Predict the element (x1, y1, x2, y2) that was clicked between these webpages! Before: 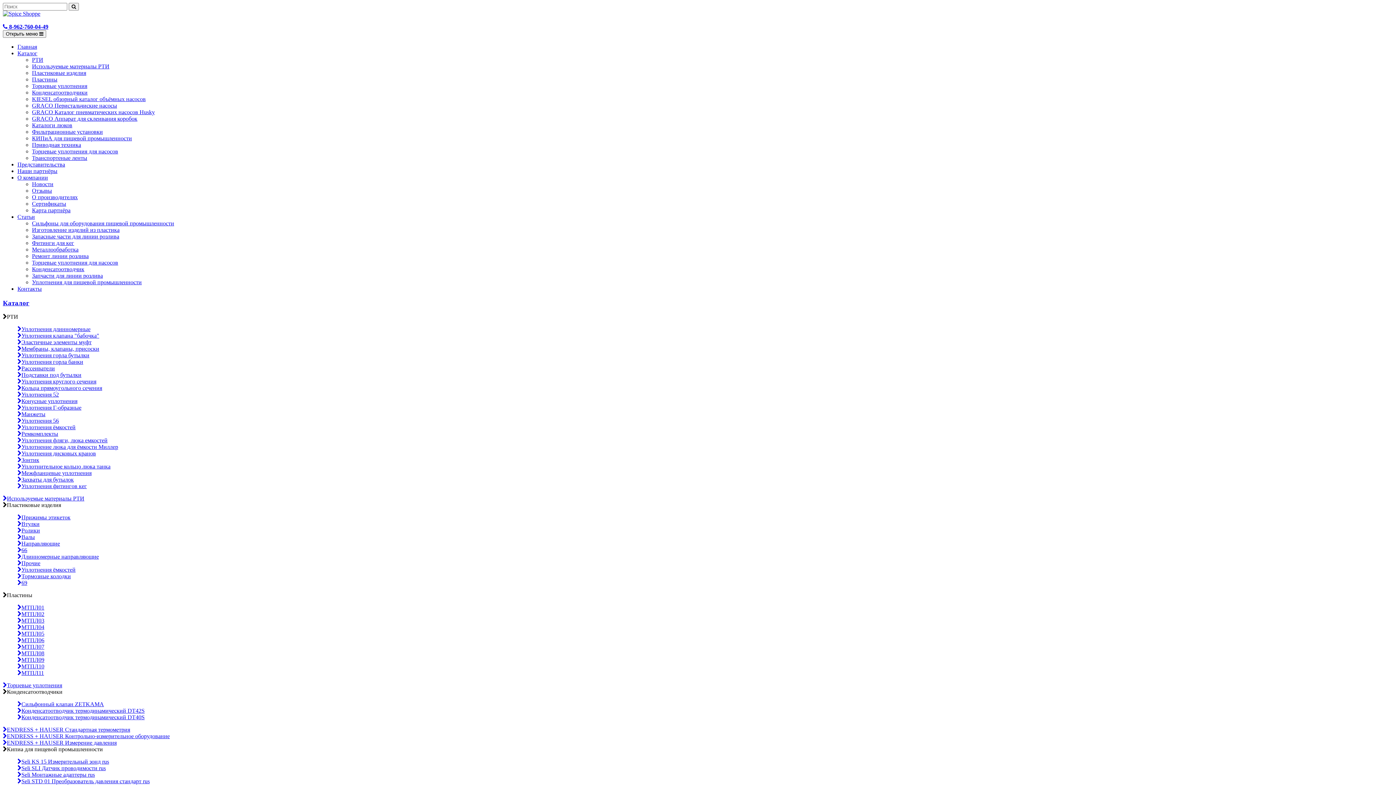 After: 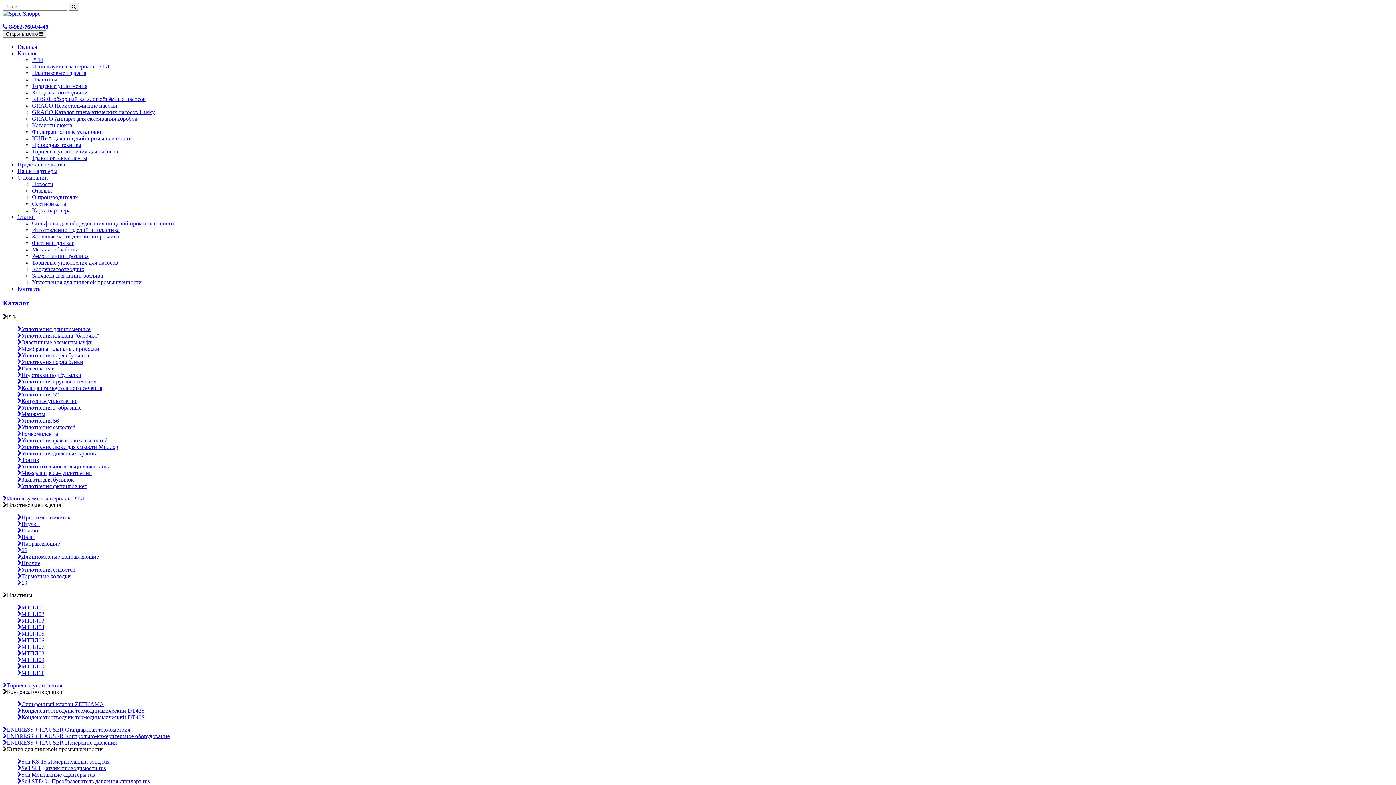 Action: bbox: (17, 567, 75, 573) label: Уплотнения ёмкостей